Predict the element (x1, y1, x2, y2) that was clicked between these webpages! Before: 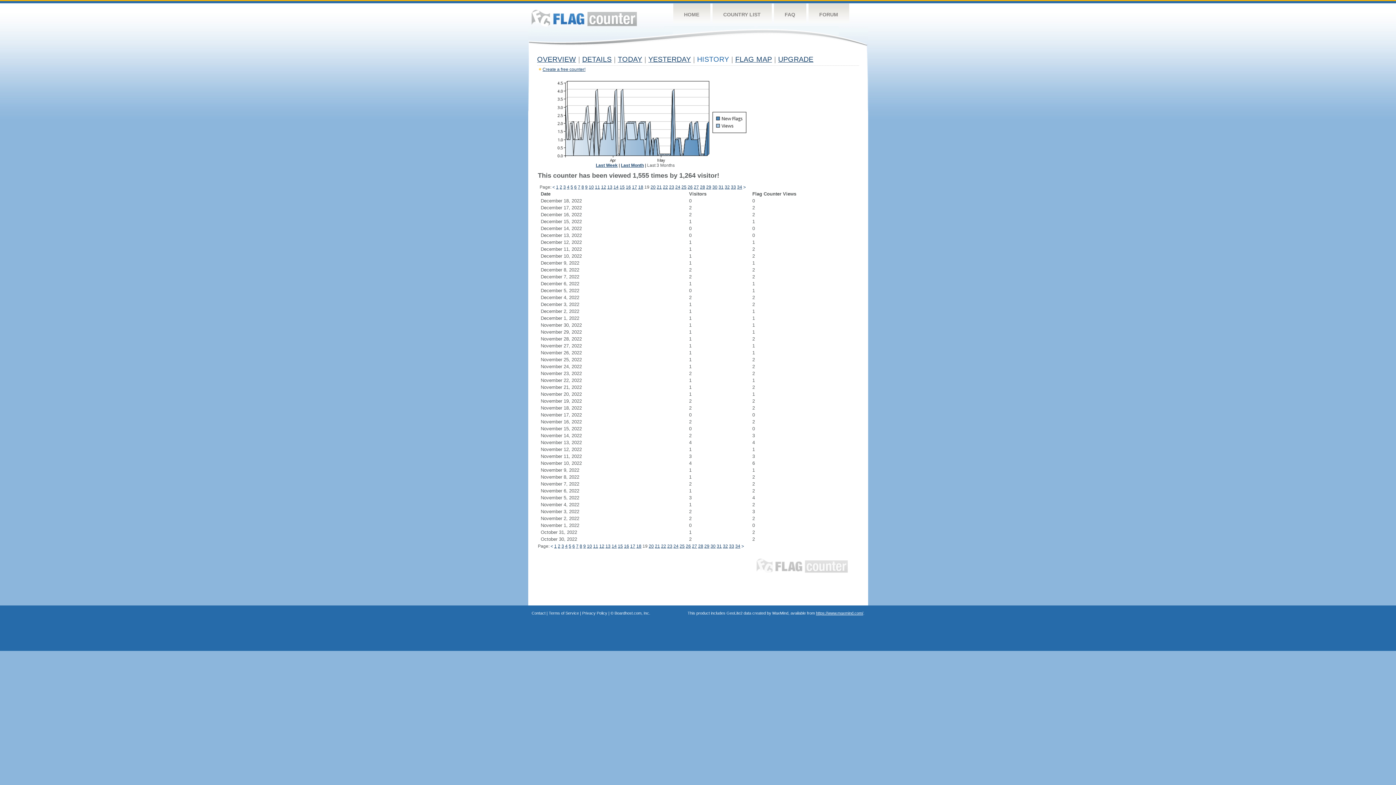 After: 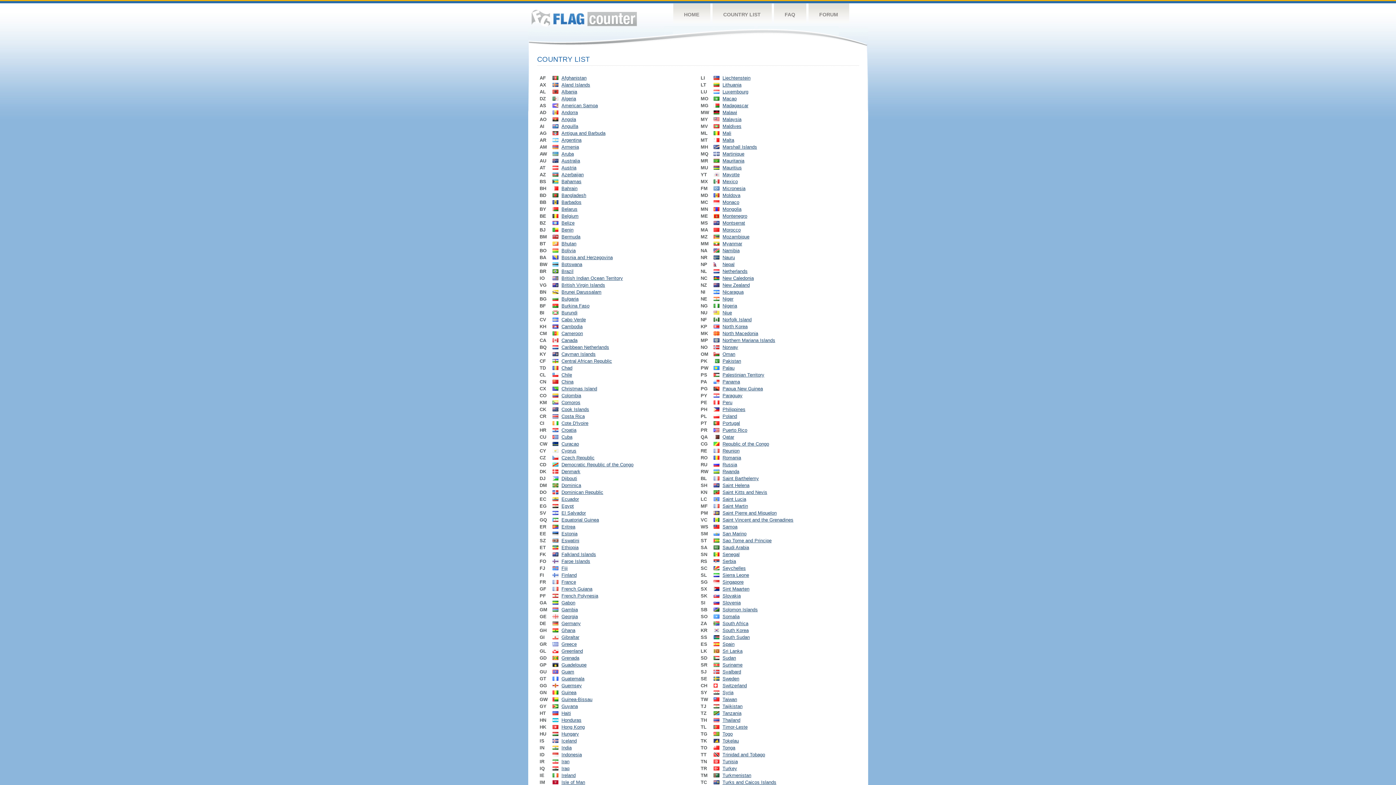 Action: bbox: (712, 3, 771, 26) label: COUNTRY LIST